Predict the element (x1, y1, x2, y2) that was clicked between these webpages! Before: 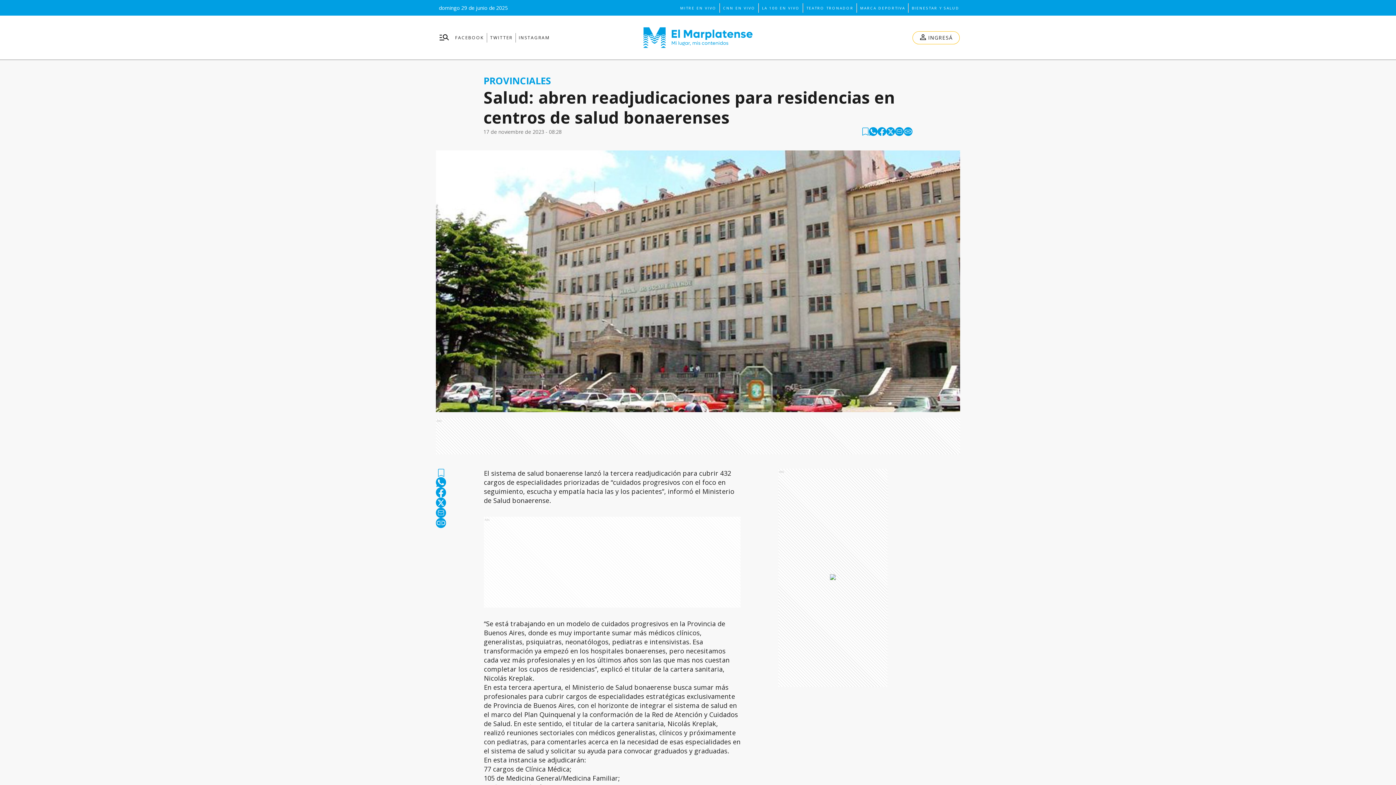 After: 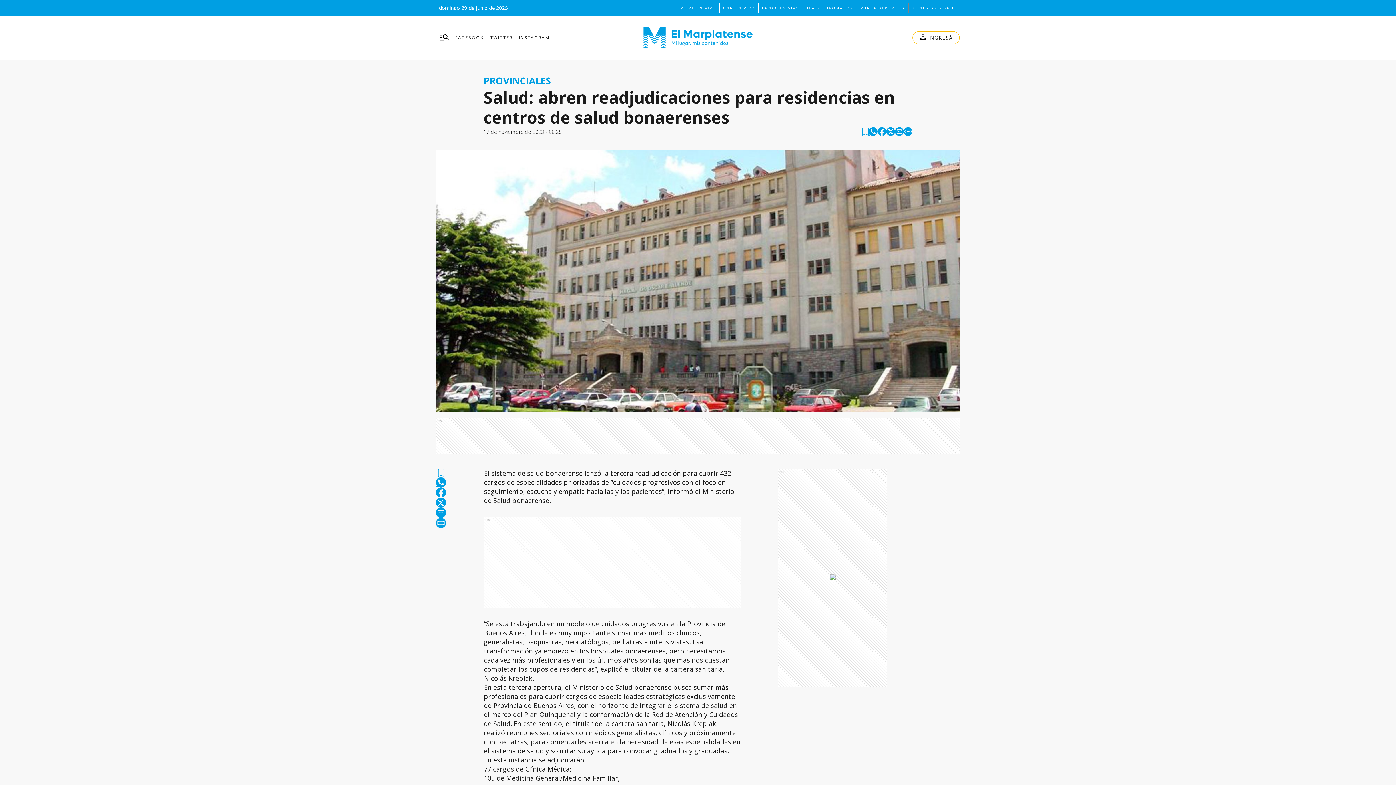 Action: label: facebook bbox: (877, 127, 886, 136)